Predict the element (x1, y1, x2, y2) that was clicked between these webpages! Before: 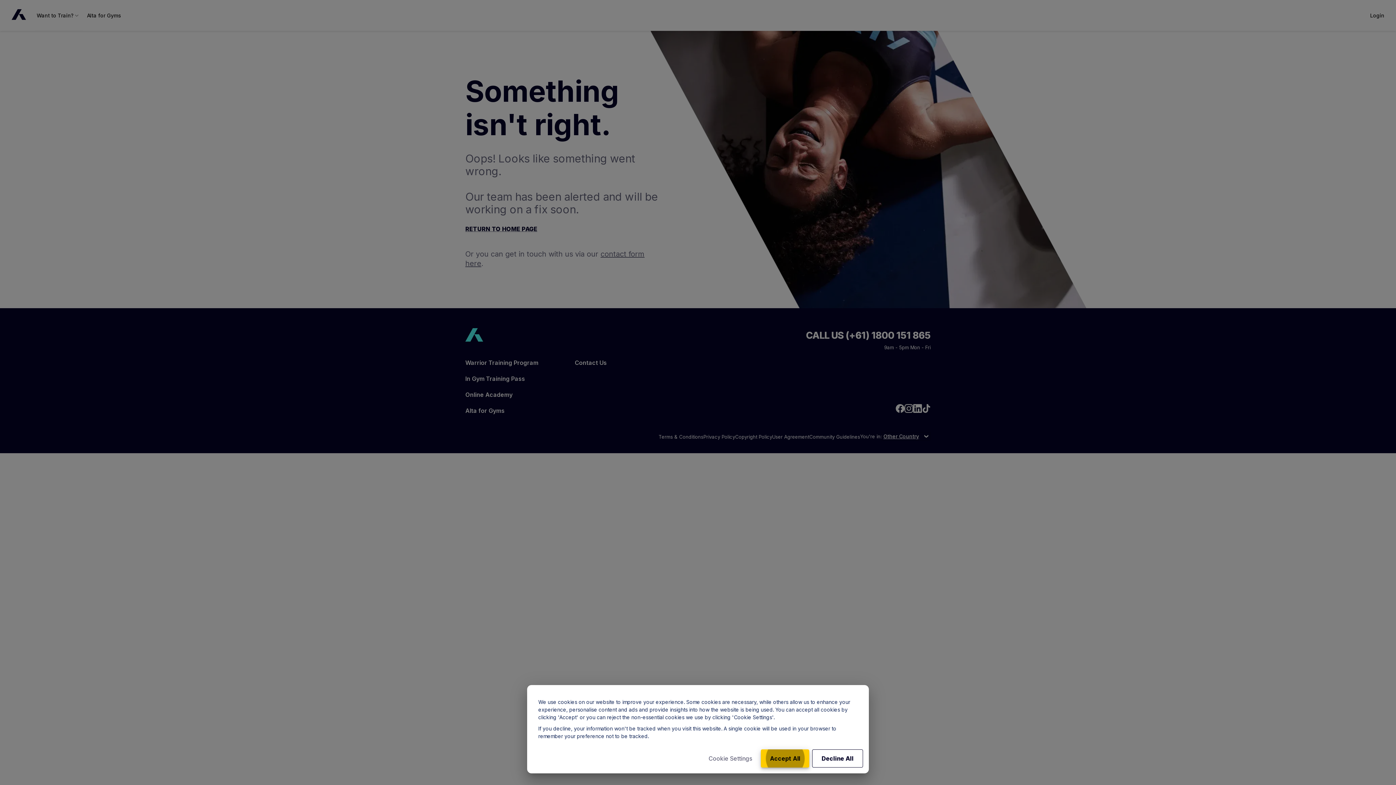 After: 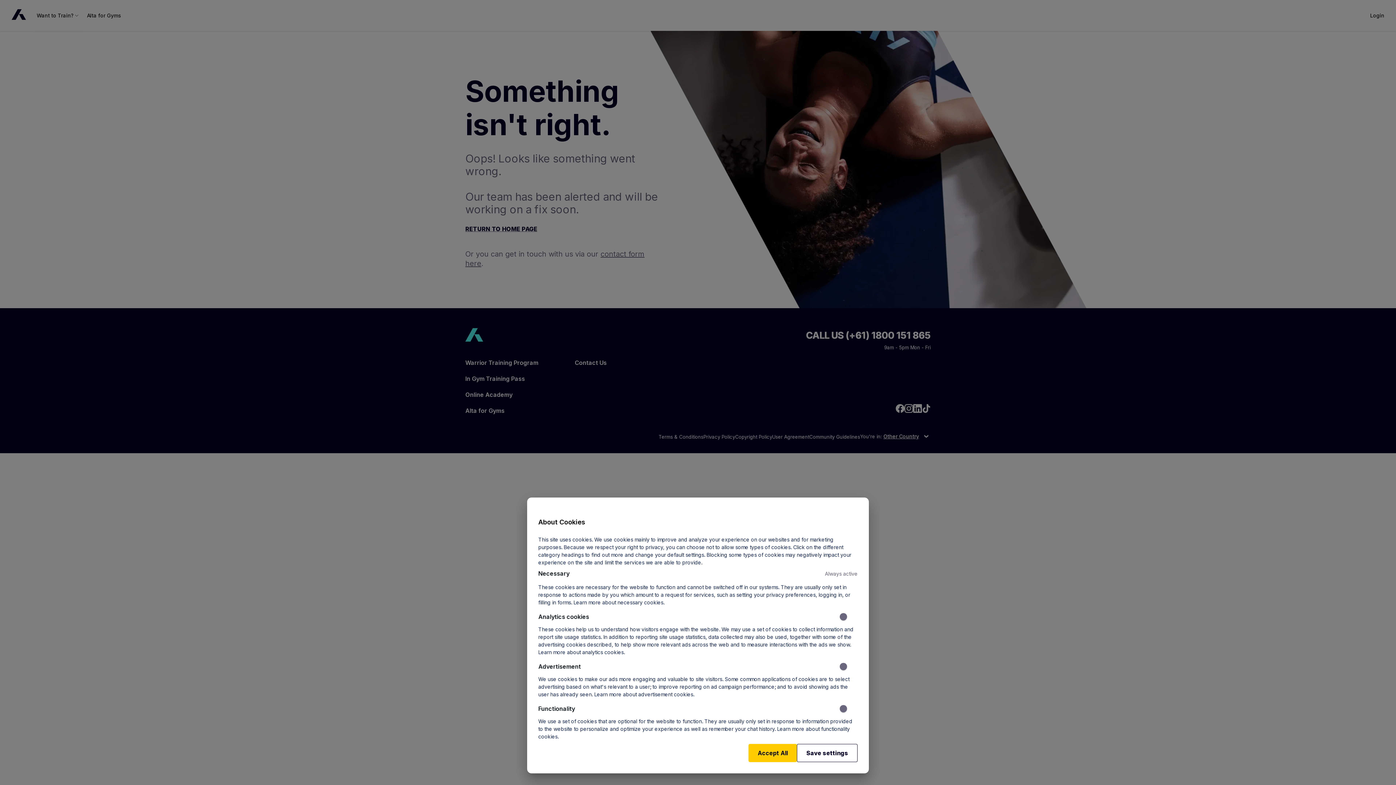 Action: bbox: (702, 751, 758, 766) label: Cookie Settings